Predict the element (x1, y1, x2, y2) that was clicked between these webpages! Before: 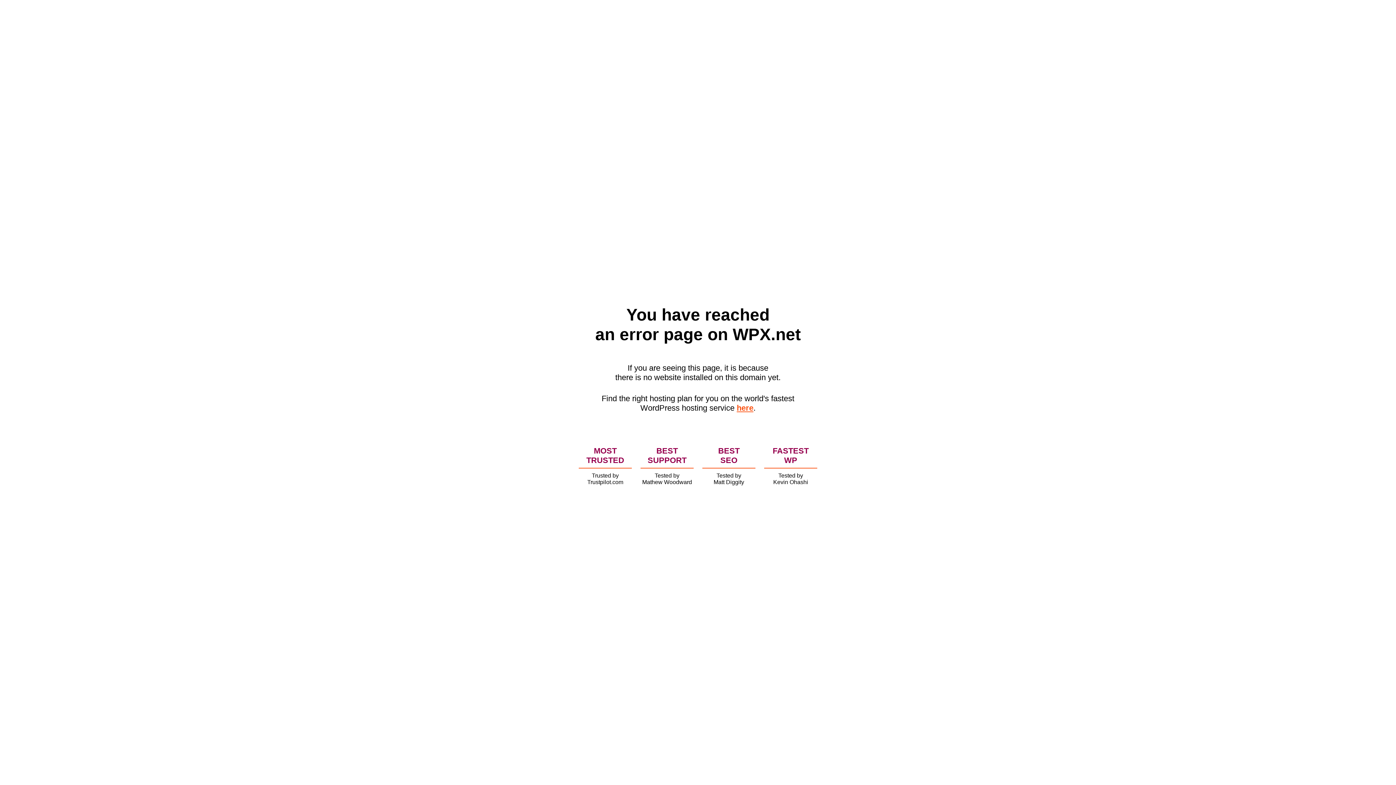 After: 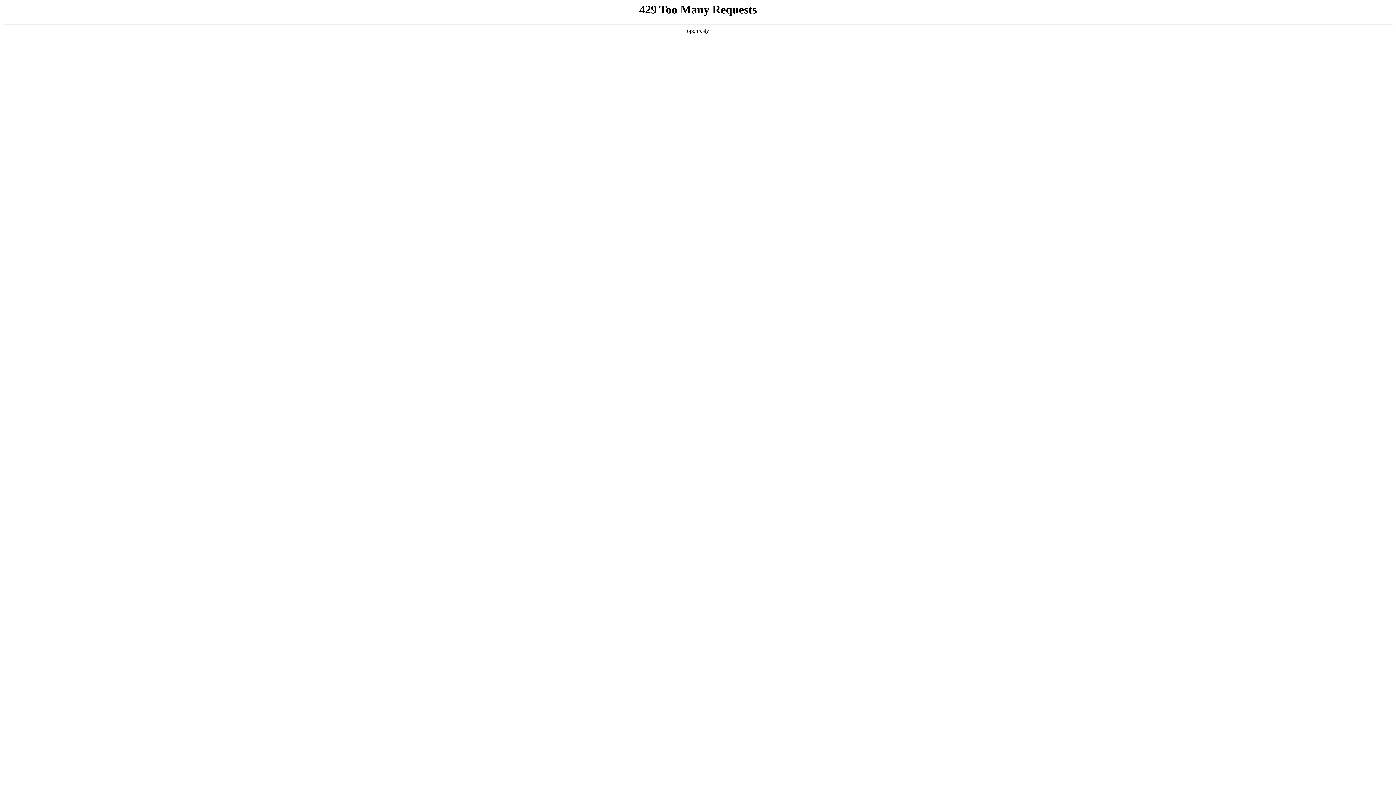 Action: label: here bbox: (736, 403, 753, 412)